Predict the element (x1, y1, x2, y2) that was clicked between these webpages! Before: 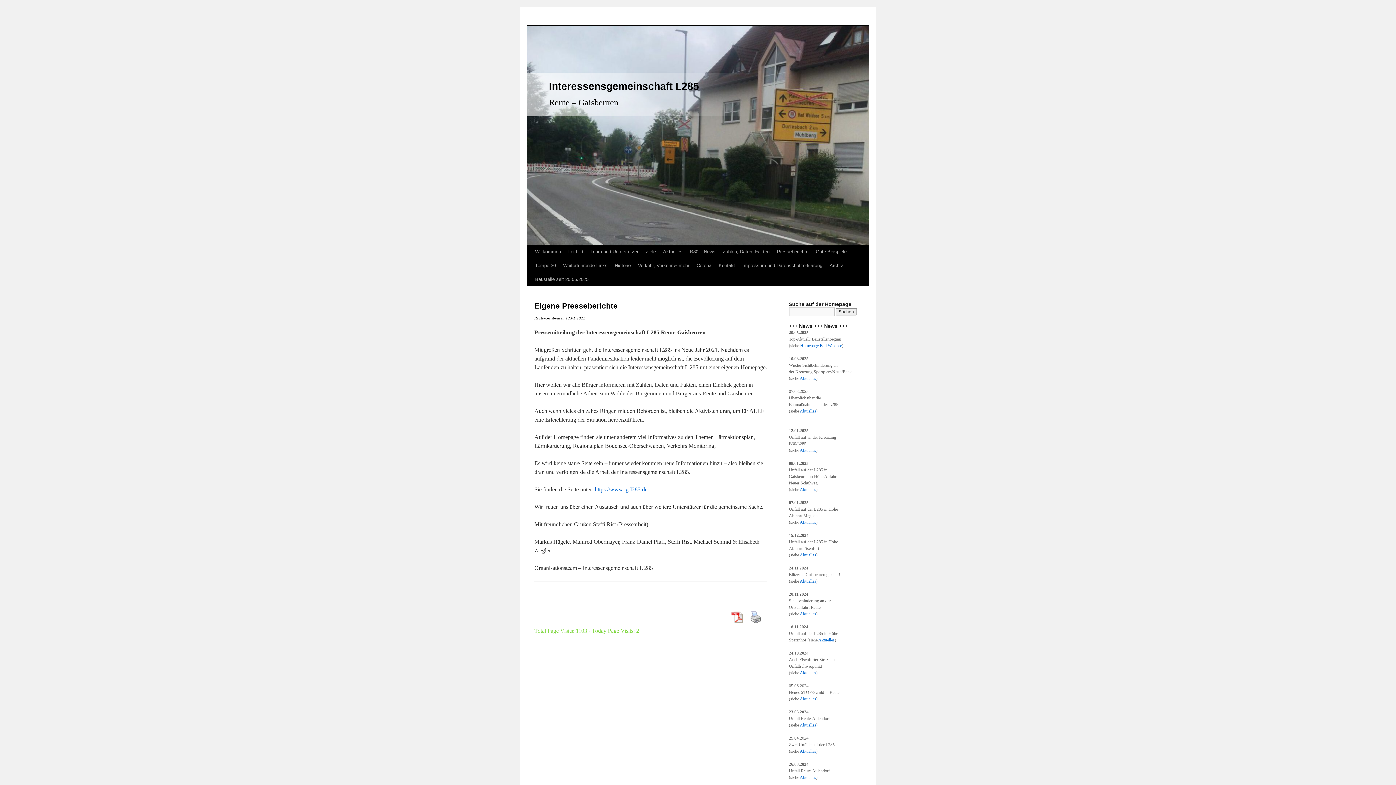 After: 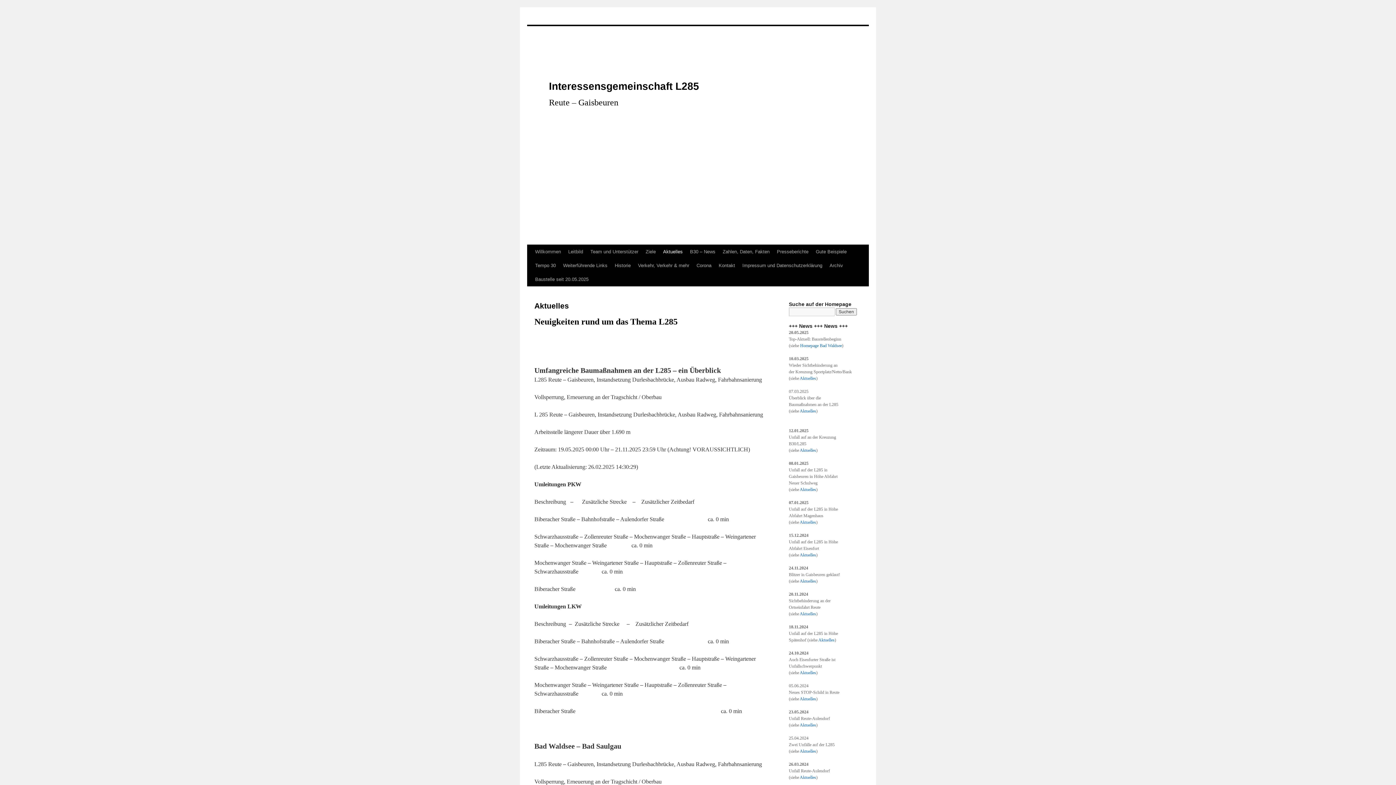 Action: label: Aktuelles bbox: (818, 637, 834, 642)